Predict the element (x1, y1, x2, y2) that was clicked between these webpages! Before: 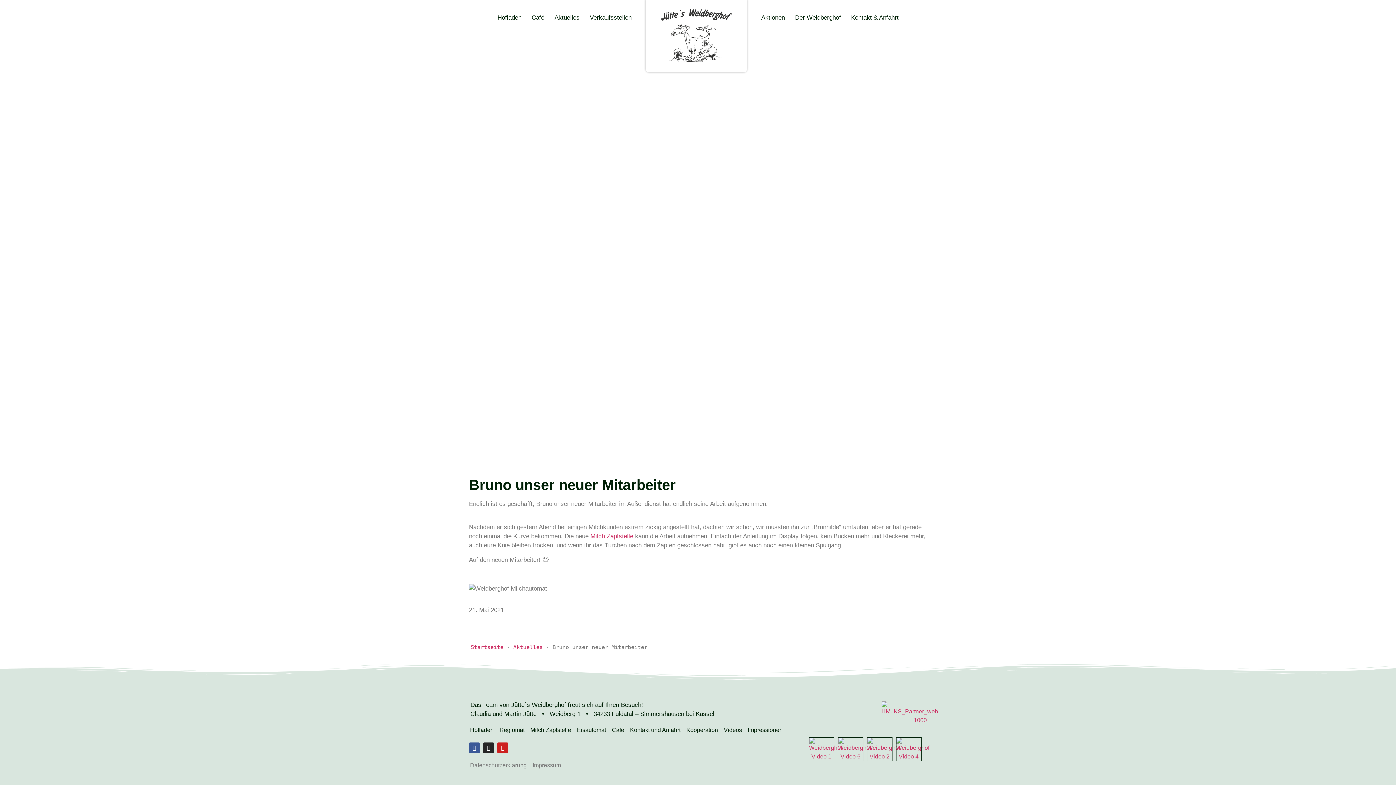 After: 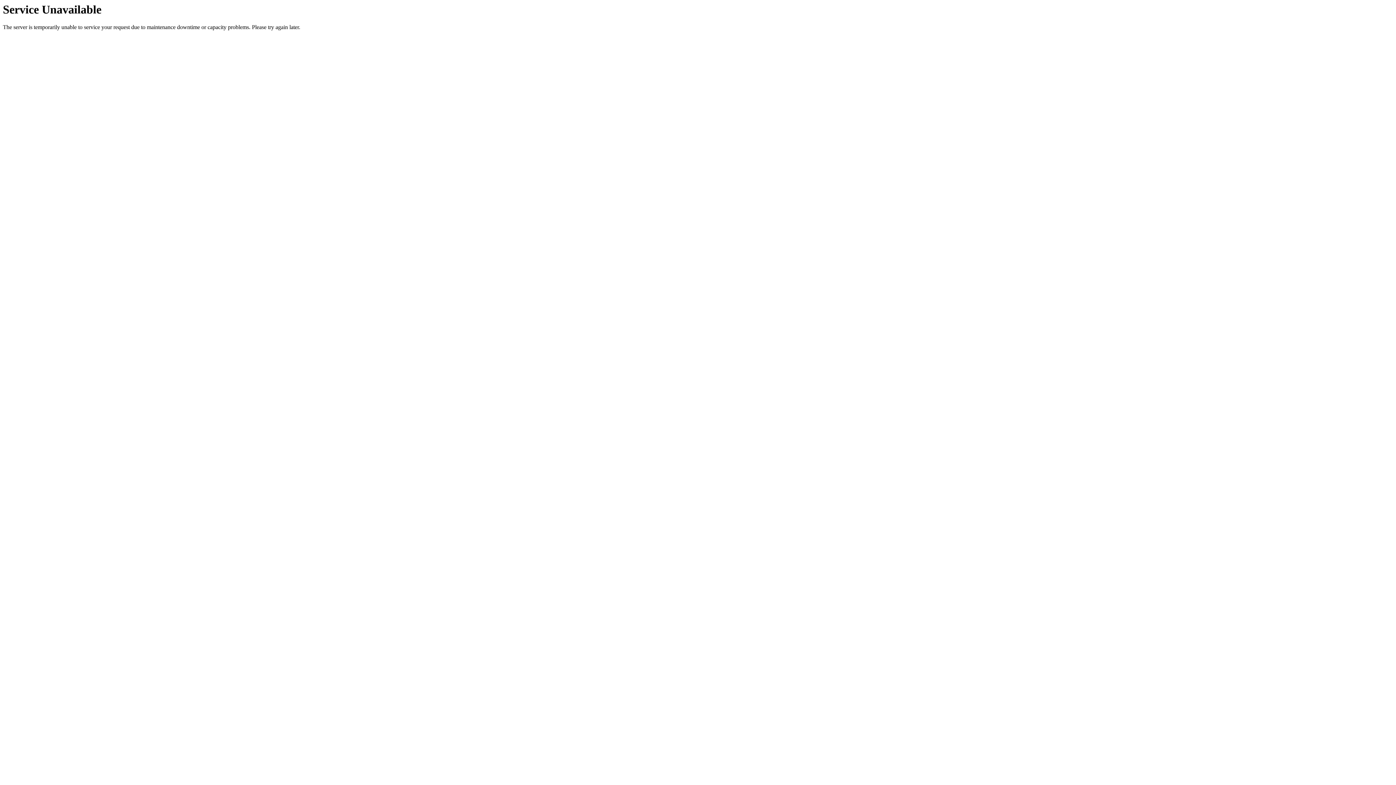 Action: bbox: (588, 12, 633, 22) label: Verkaufsstellen